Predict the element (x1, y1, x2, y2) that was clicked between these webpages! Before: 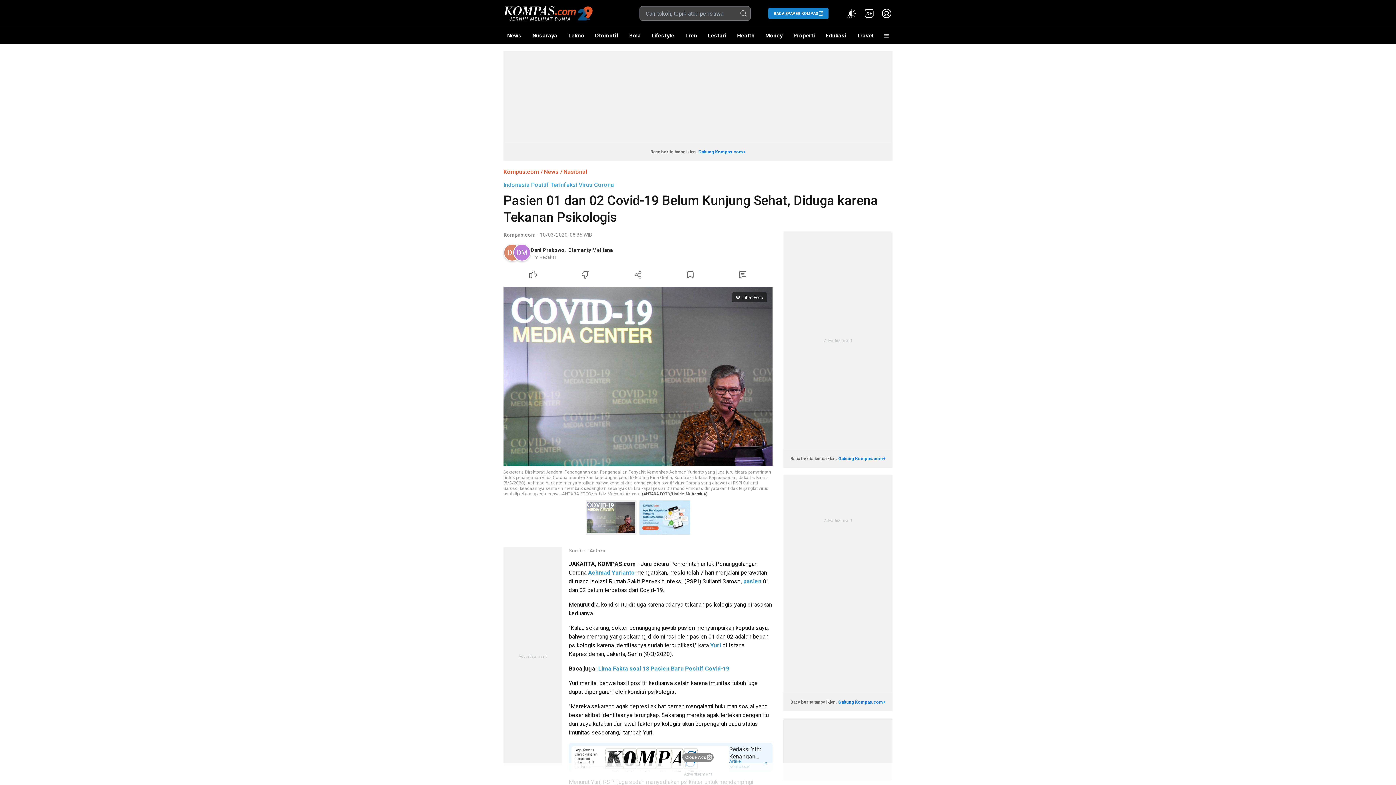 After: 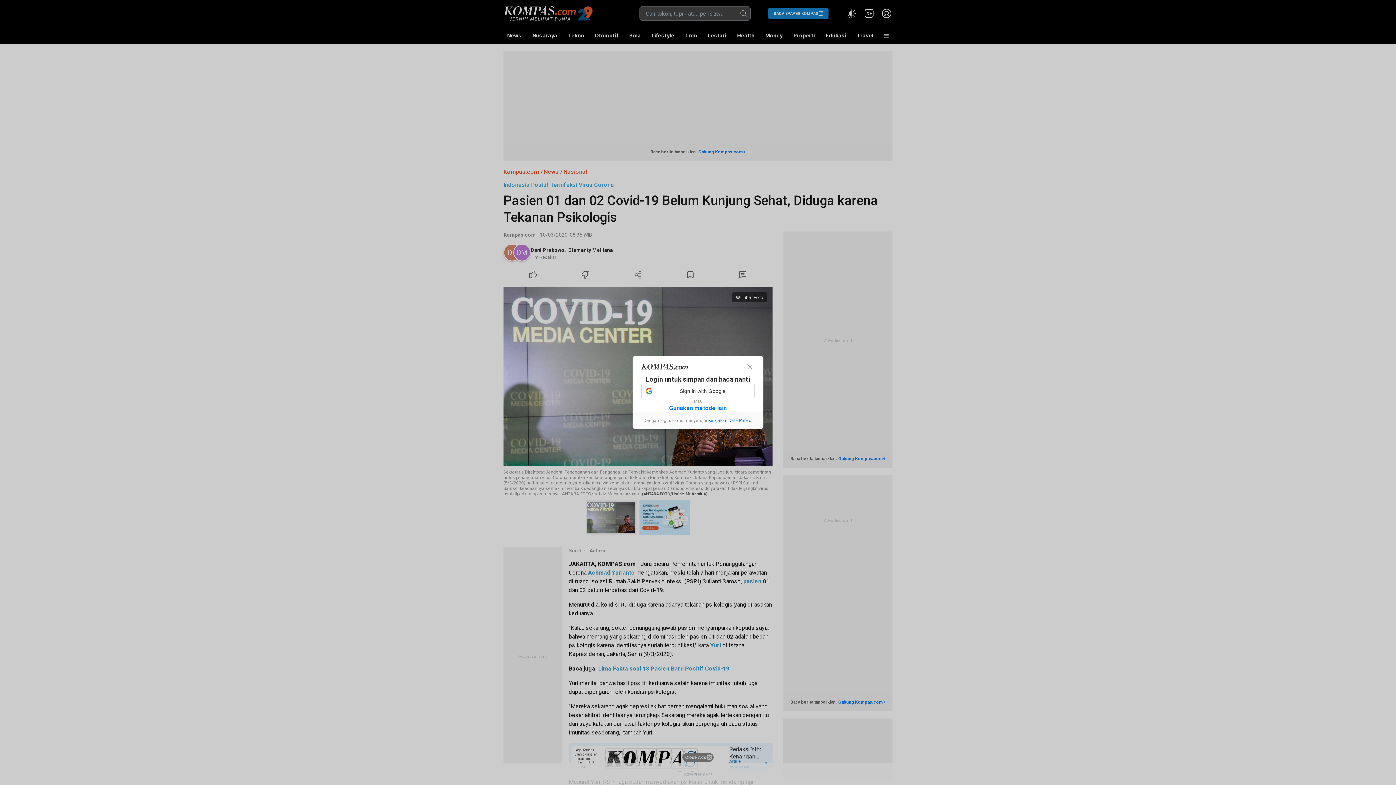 Action: label: Bookmark Article bbox: (664, 268, 716, 281)